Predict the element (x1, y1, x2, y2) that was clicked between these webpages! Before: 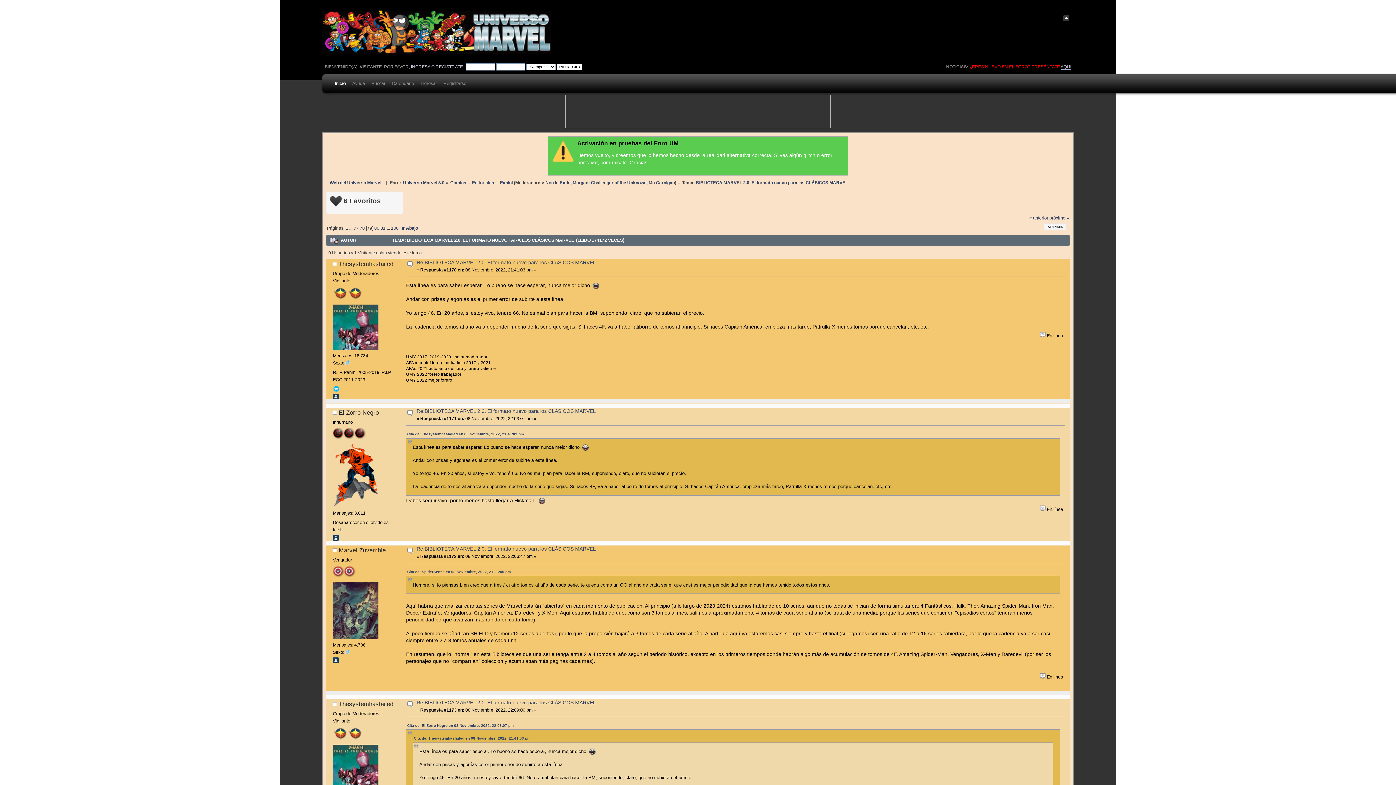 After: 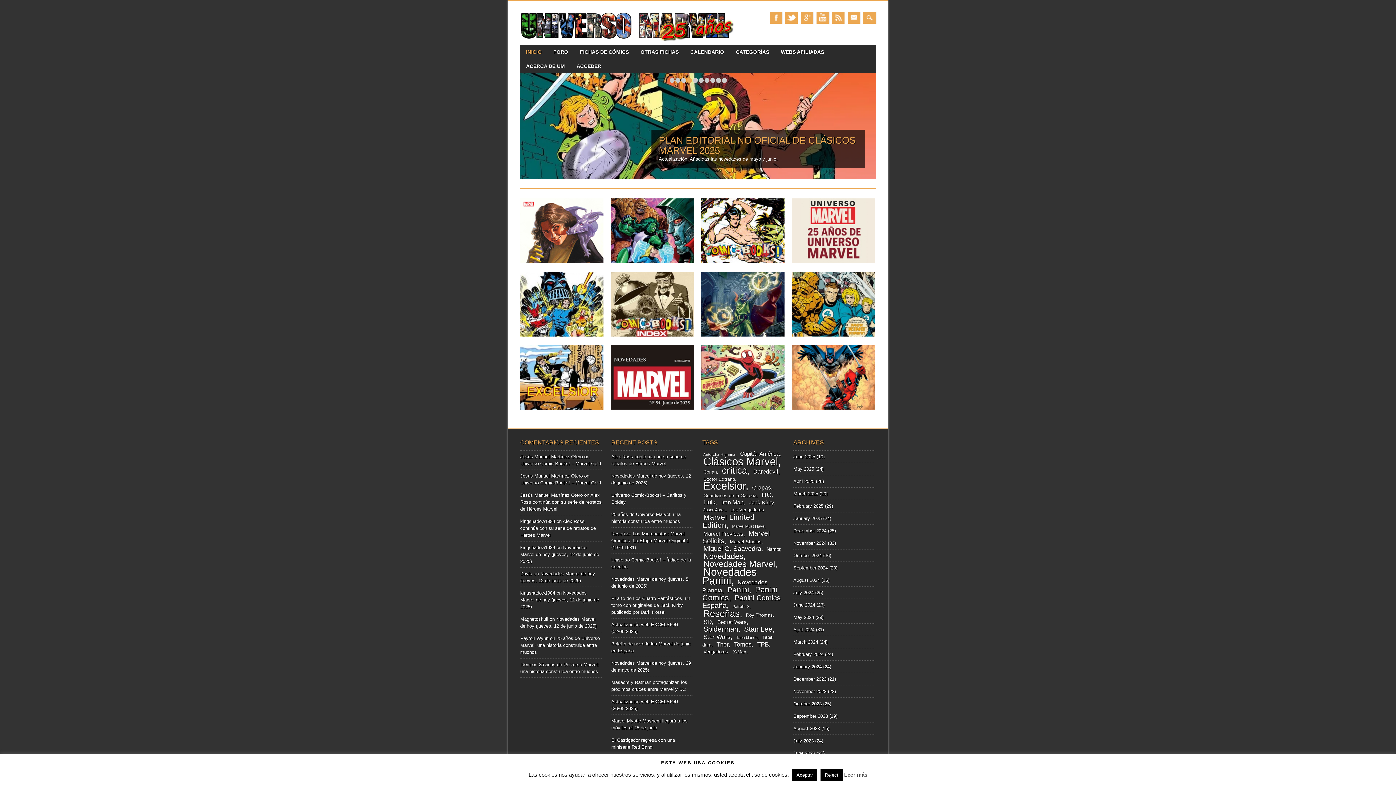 Action: label: Web del Universo Marvel bbox: (329, 180, 381, 185)